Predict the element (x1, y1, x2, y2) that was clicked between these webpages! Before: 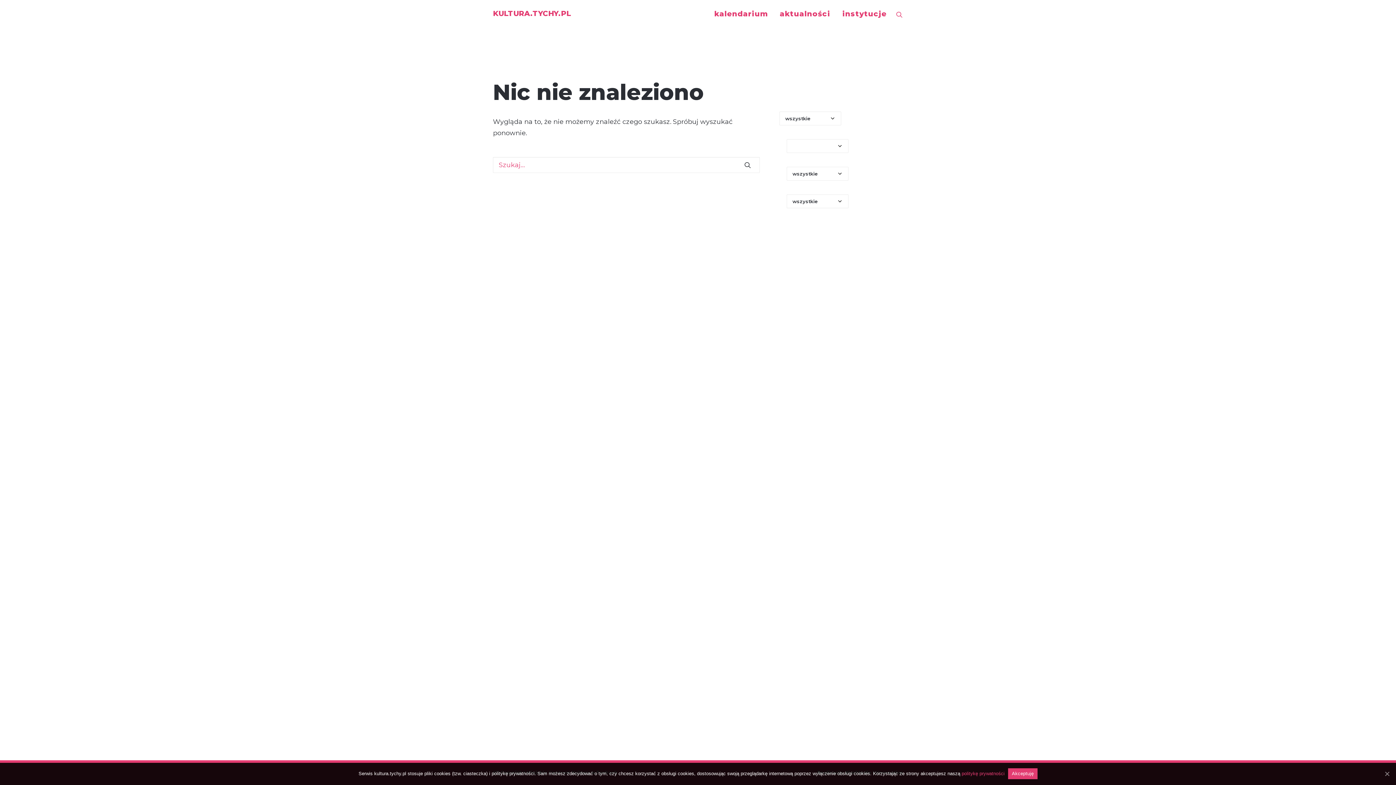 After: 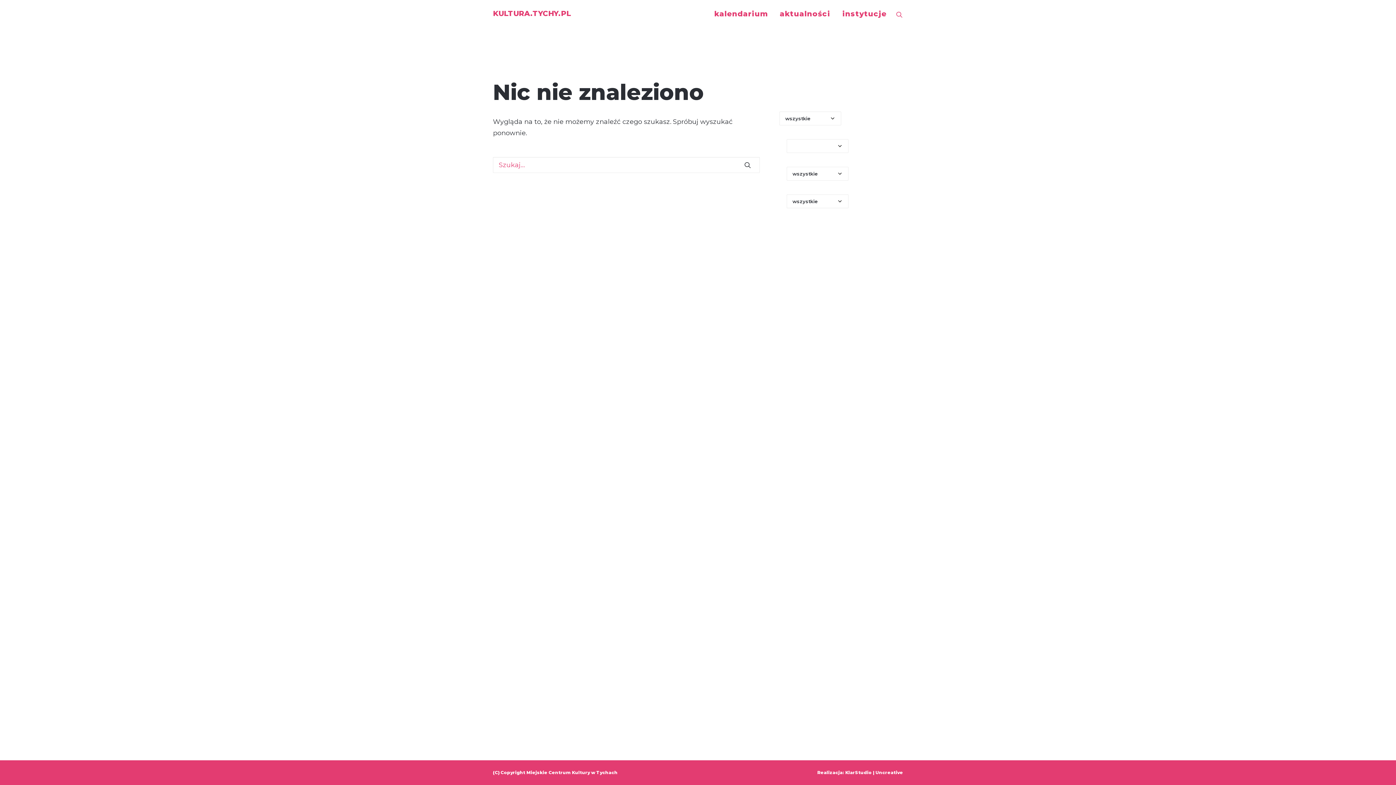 Action: bbox: (1383, 770, 1390, 777) label: Akceptuję